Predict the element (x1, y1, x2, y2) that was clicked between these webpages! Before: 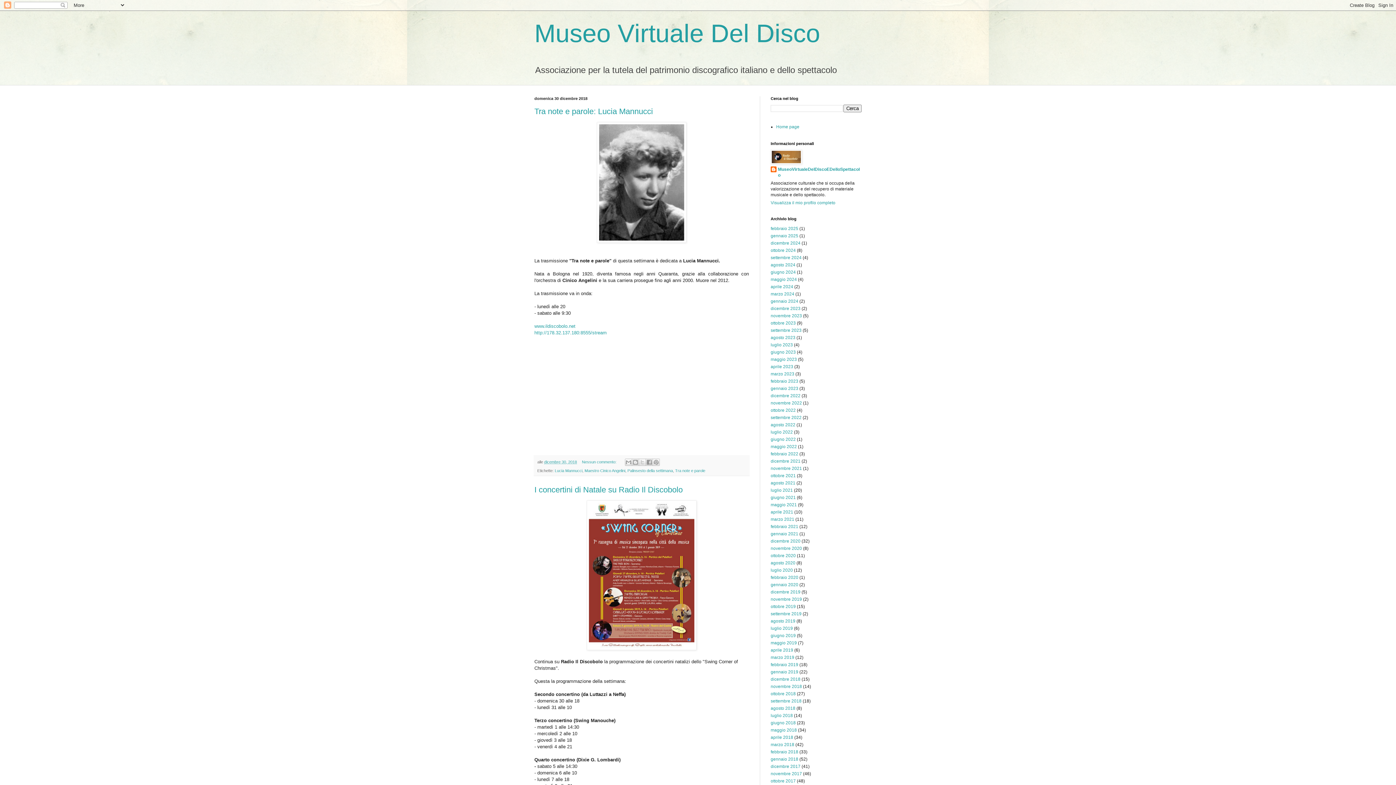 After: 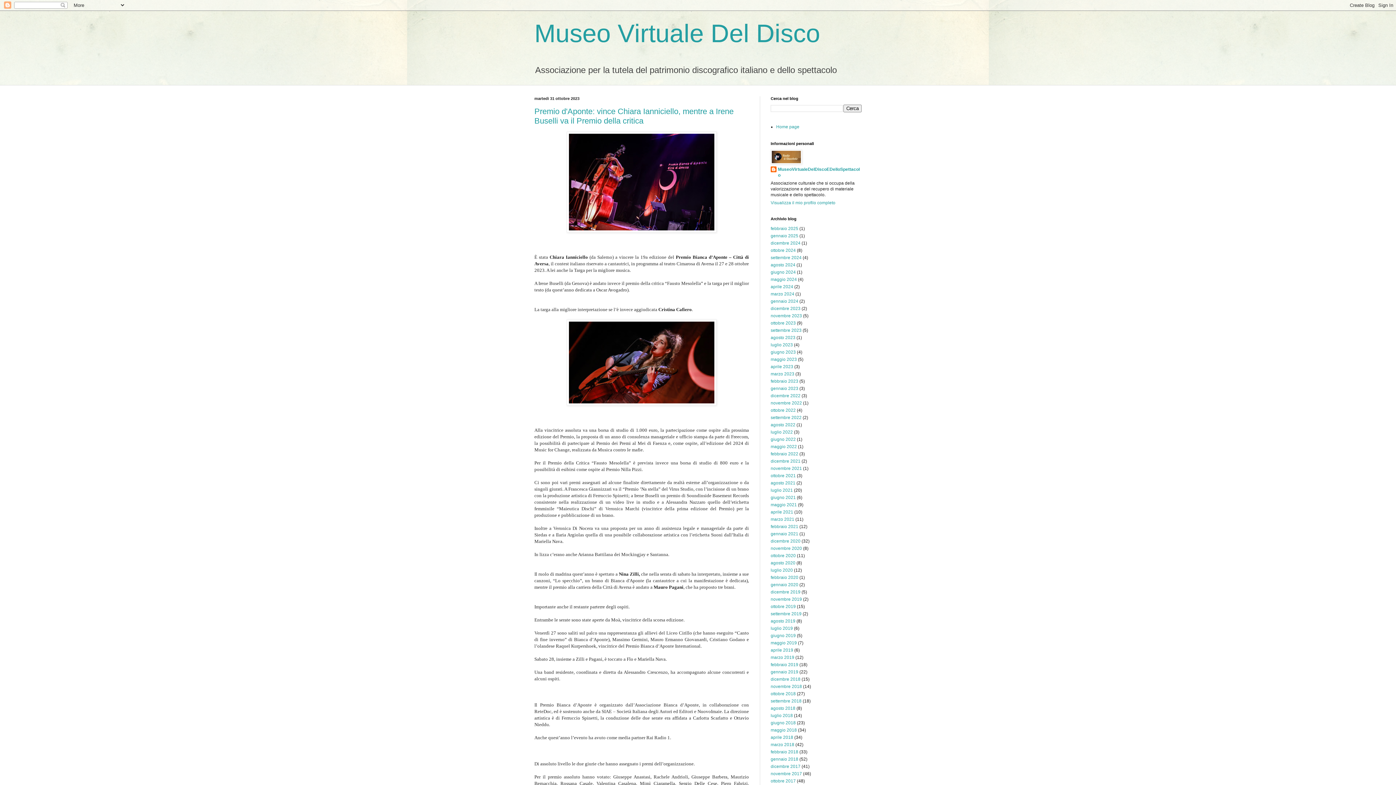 Action: label: ottobre 2023 bbox: (770, 320, 796, 325)